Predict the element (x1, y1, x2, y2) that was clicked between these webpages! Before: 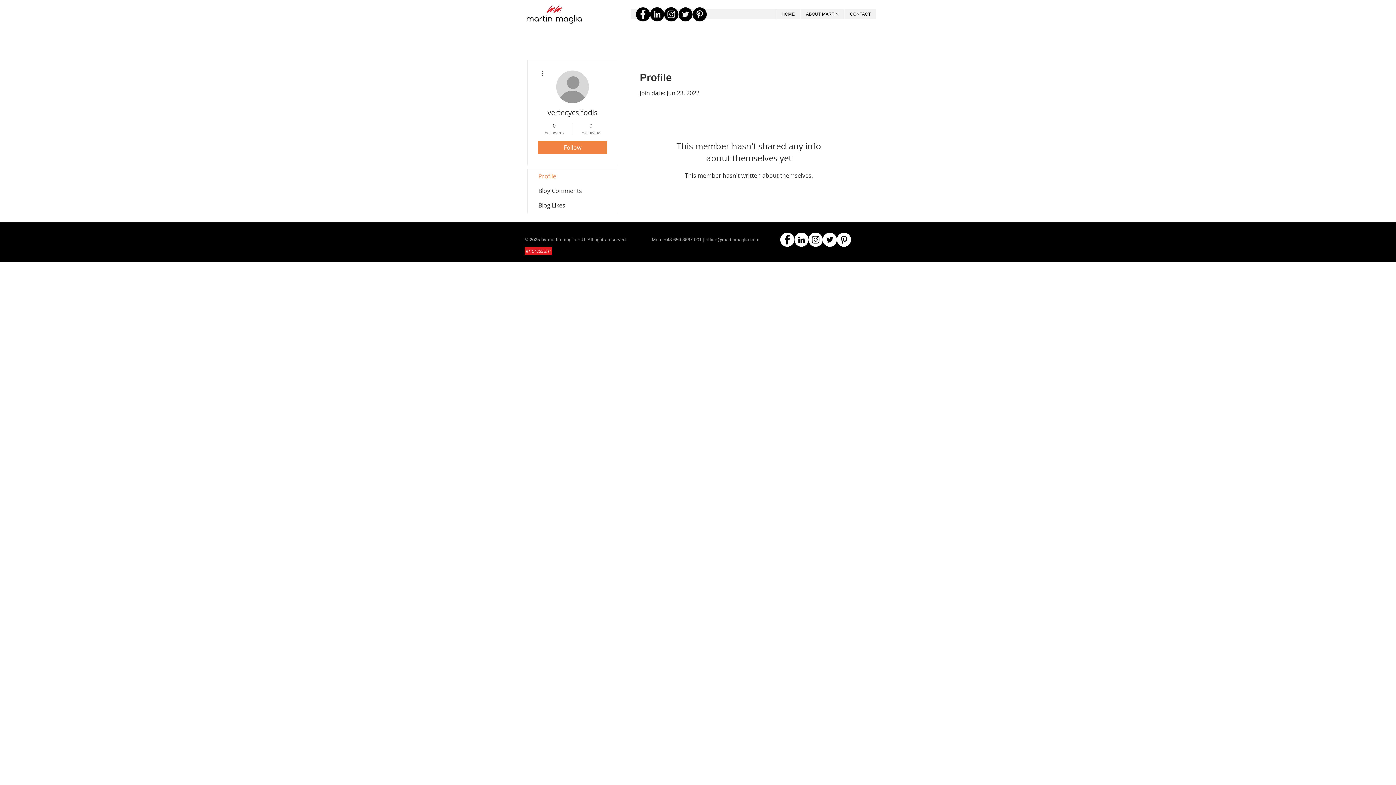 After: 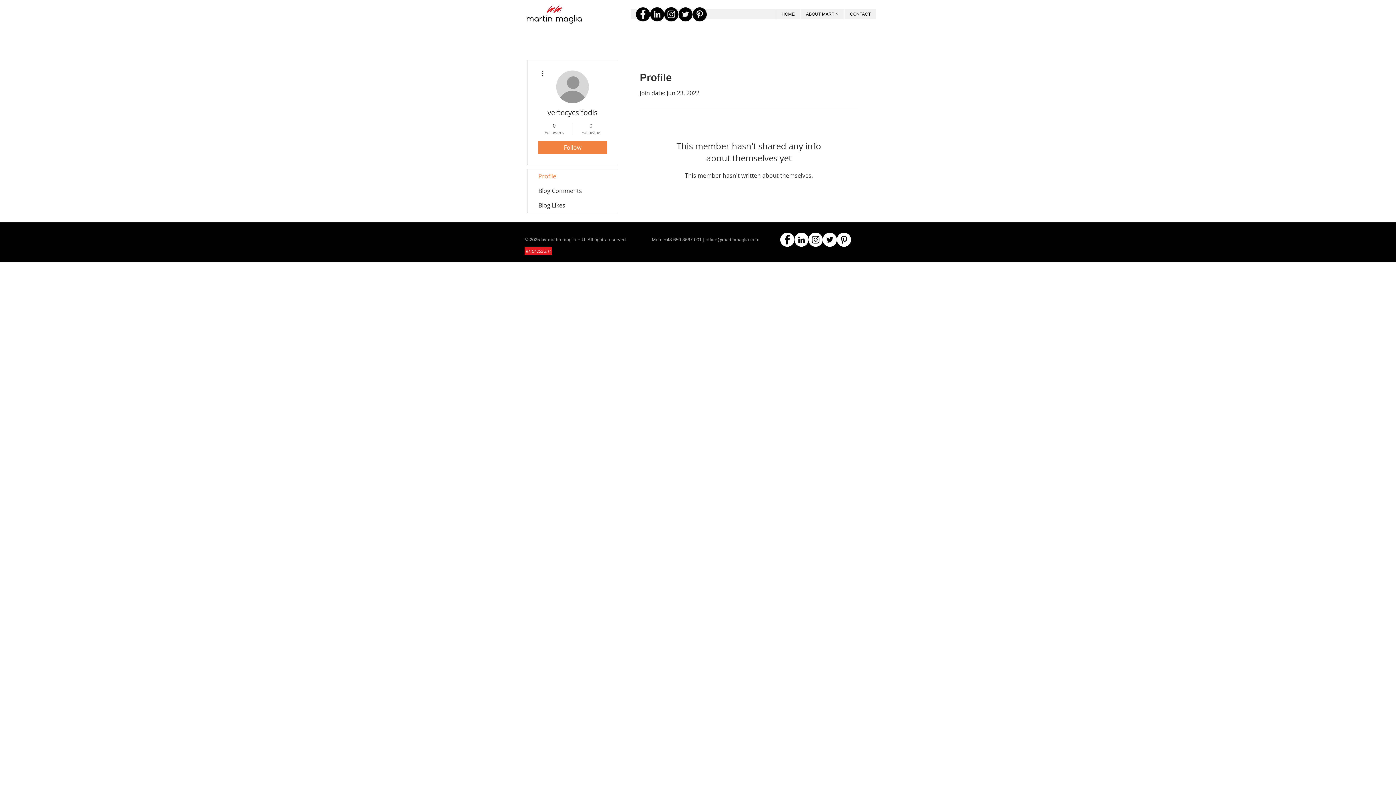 Action: label: Facebook - White Circle bbox: (780, 232, 794, 246)